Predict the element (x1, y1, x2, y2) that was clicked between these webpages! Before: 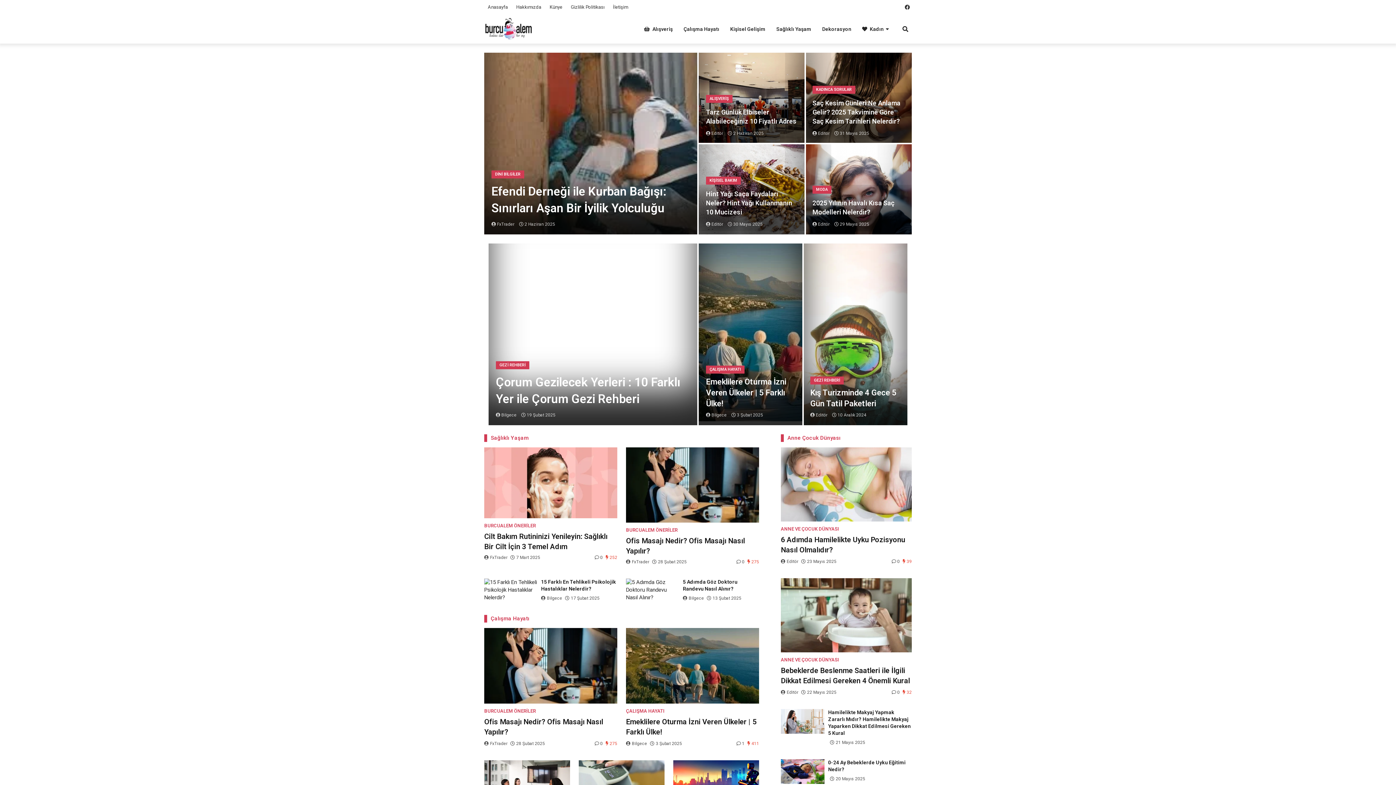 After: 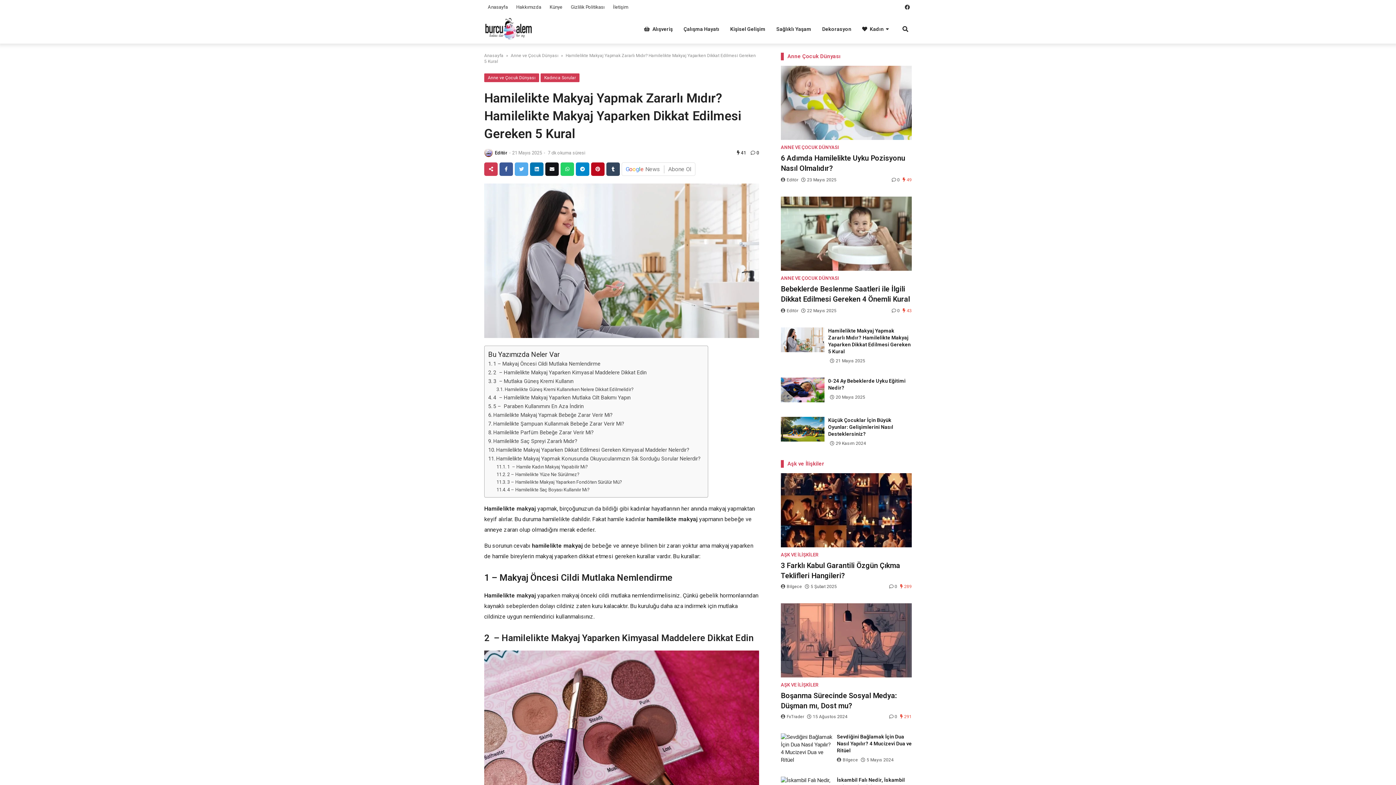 Action: bbox: (828, 709, 911, 737) label: Hamilelikte Makyaj Yapmak Zararlı Mıdır? Hamilelikte Makyaj Yaparken Dikkat Edilmesi Gereken 5 Kural